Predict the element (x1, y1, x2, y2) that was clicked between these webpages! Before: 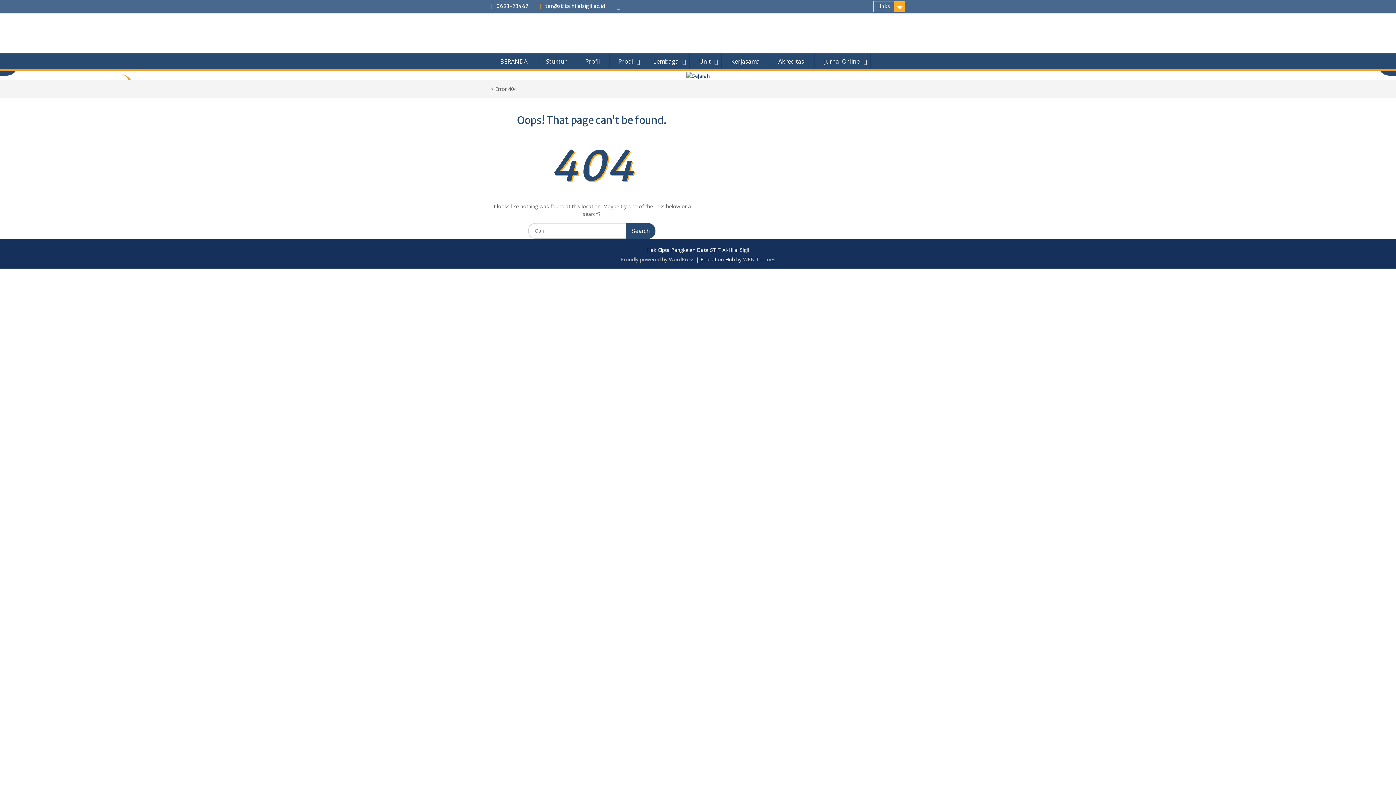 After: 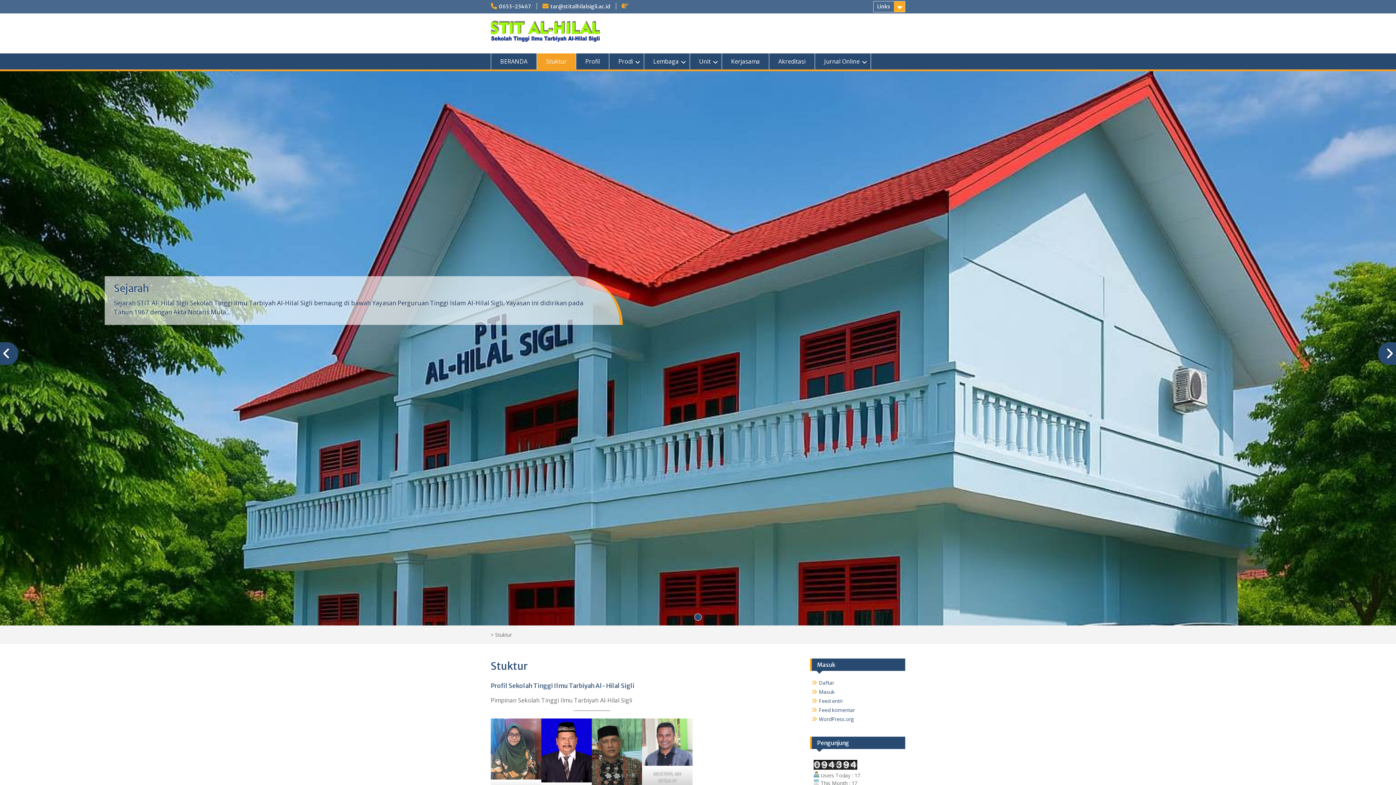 Action: label: Stuktur bbox: (537, 53, 576, 69)